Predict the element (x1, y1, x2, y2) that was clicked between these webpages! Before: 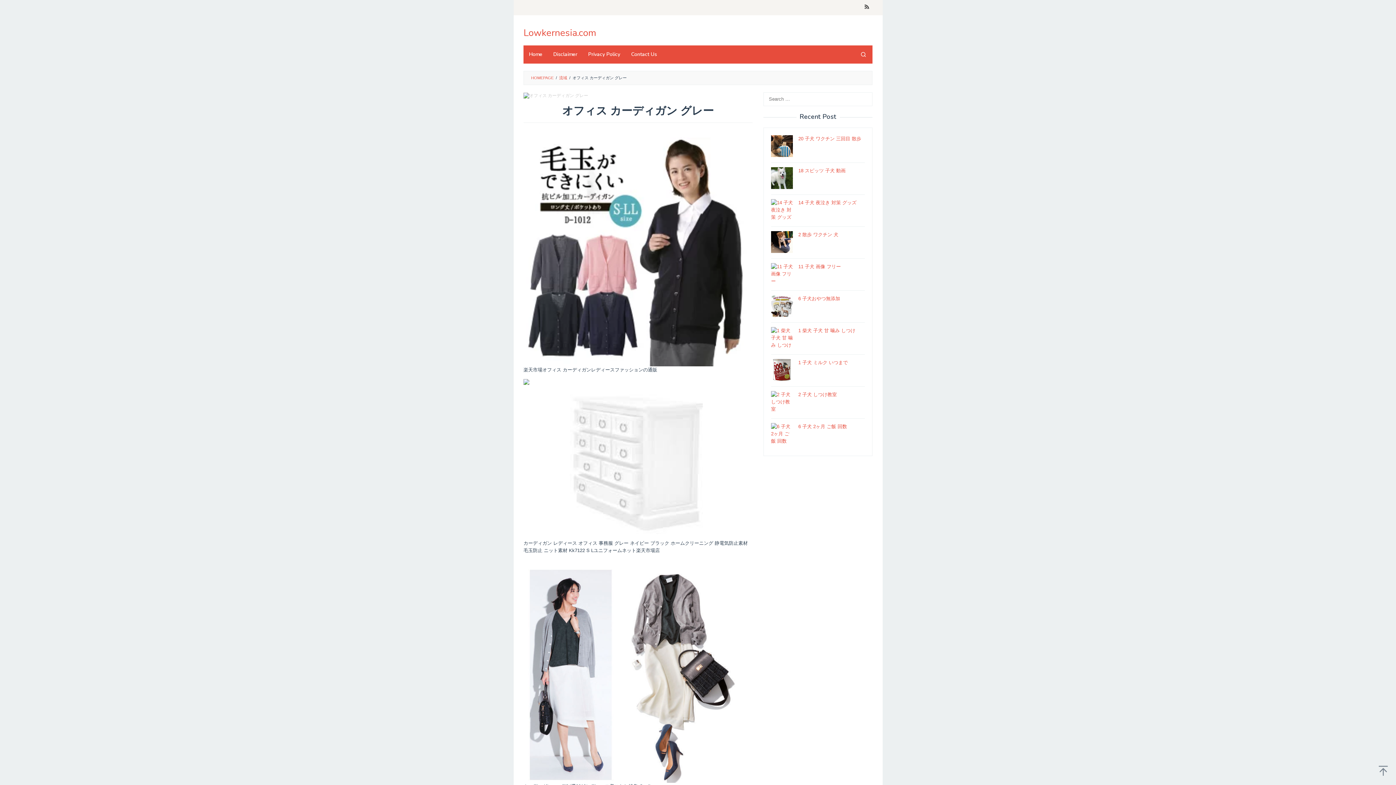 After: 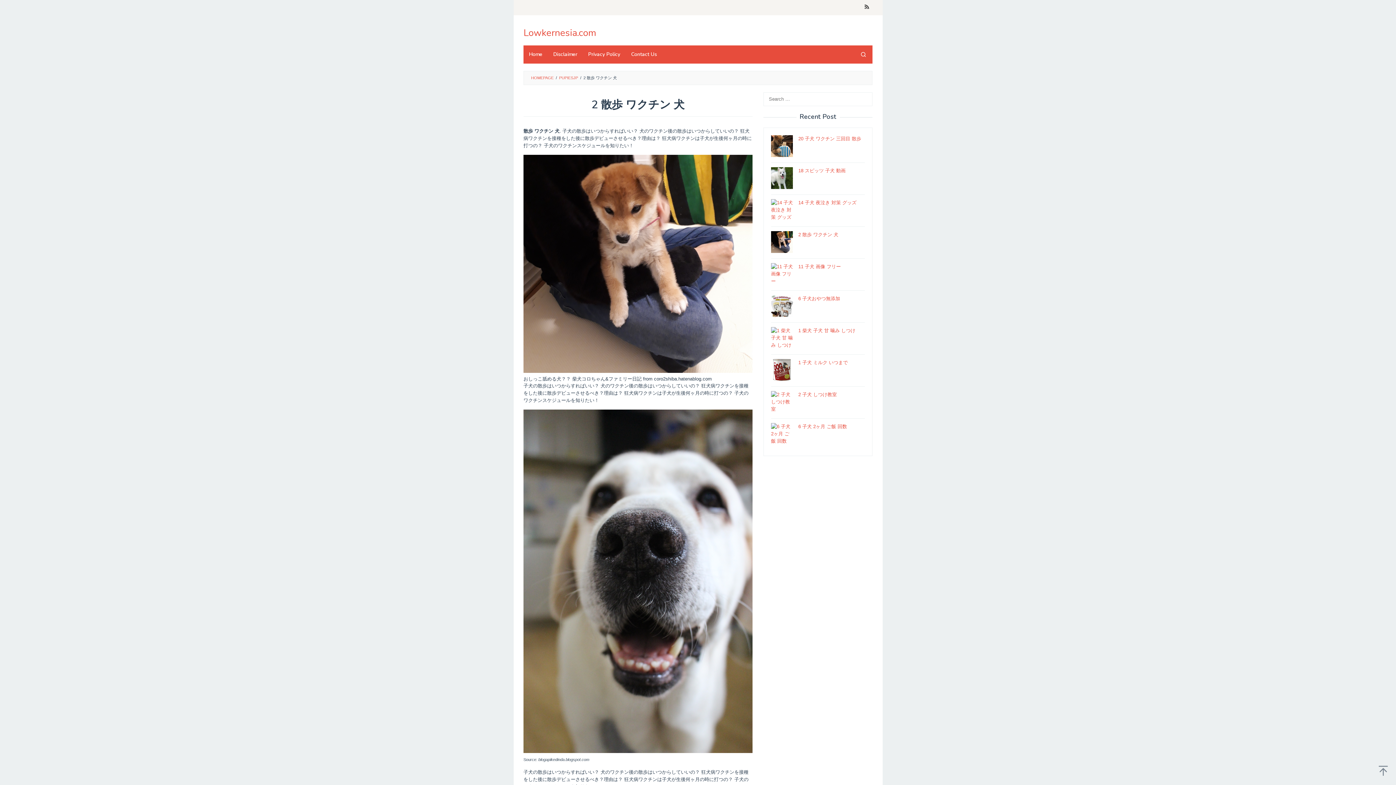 Action: label: 2 散歩 ワクチン 犬 bbox: (798, 232, 838, 237)